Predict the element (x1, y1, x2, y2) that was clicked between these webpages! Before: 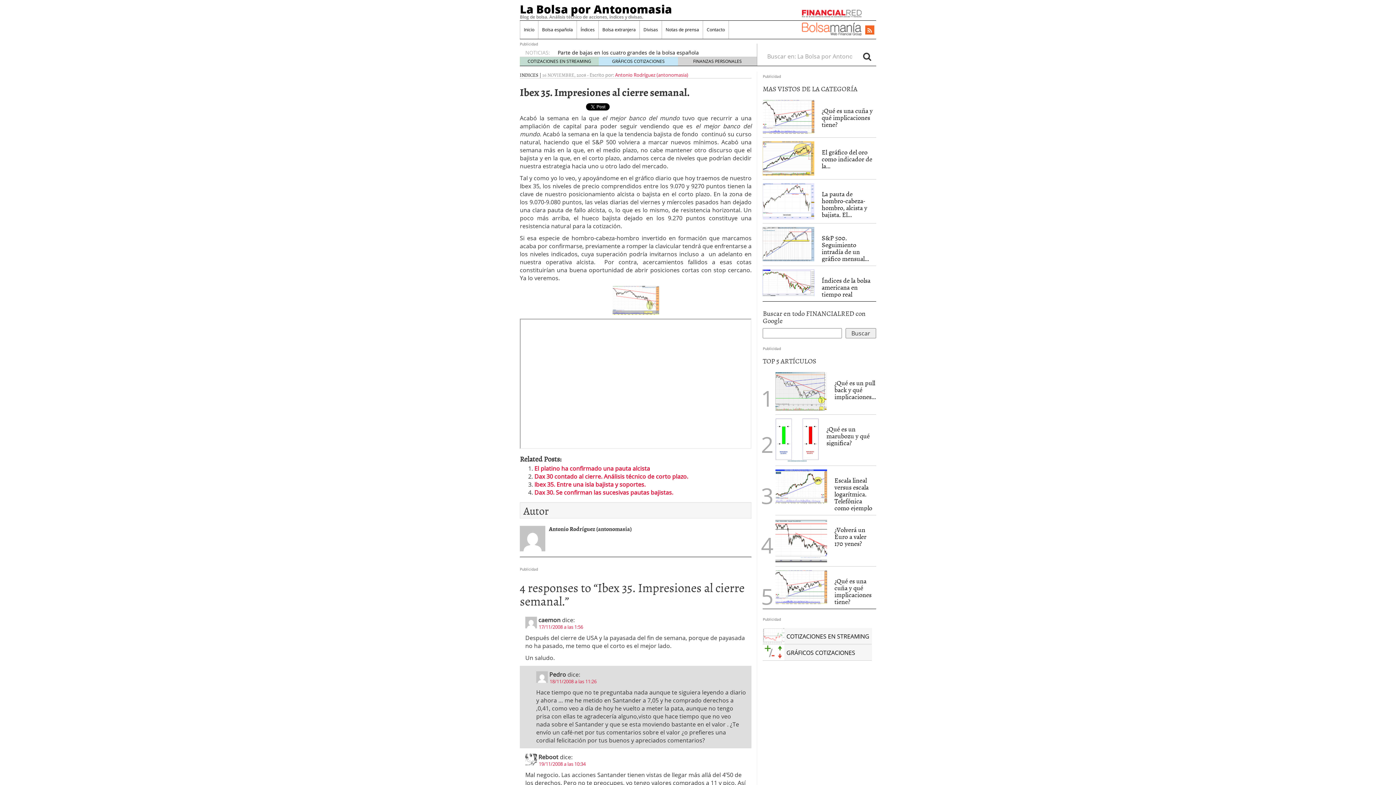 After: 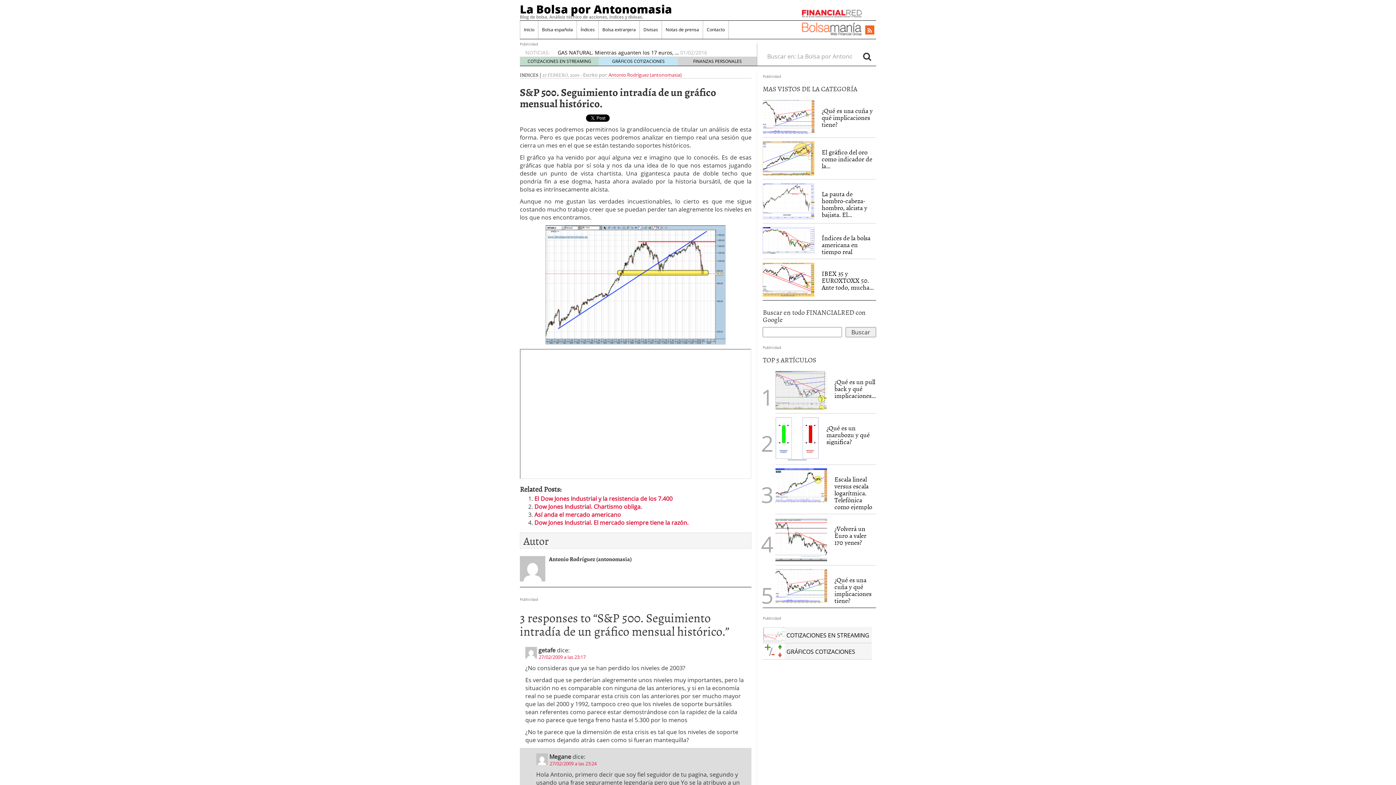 Action: label: S&P 500. Seguimiento intradía de un gráfico mensual... bbox: (821, 233, 869, 263)